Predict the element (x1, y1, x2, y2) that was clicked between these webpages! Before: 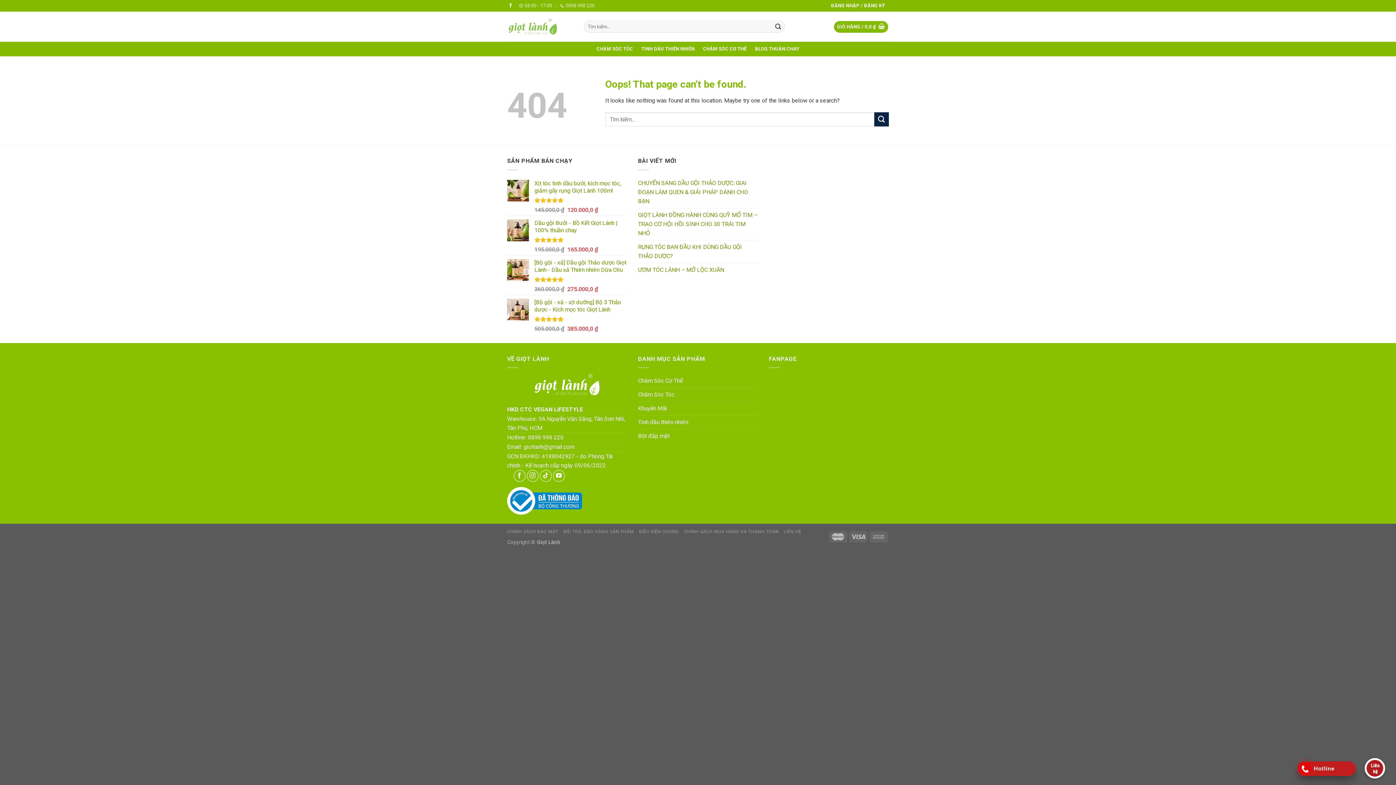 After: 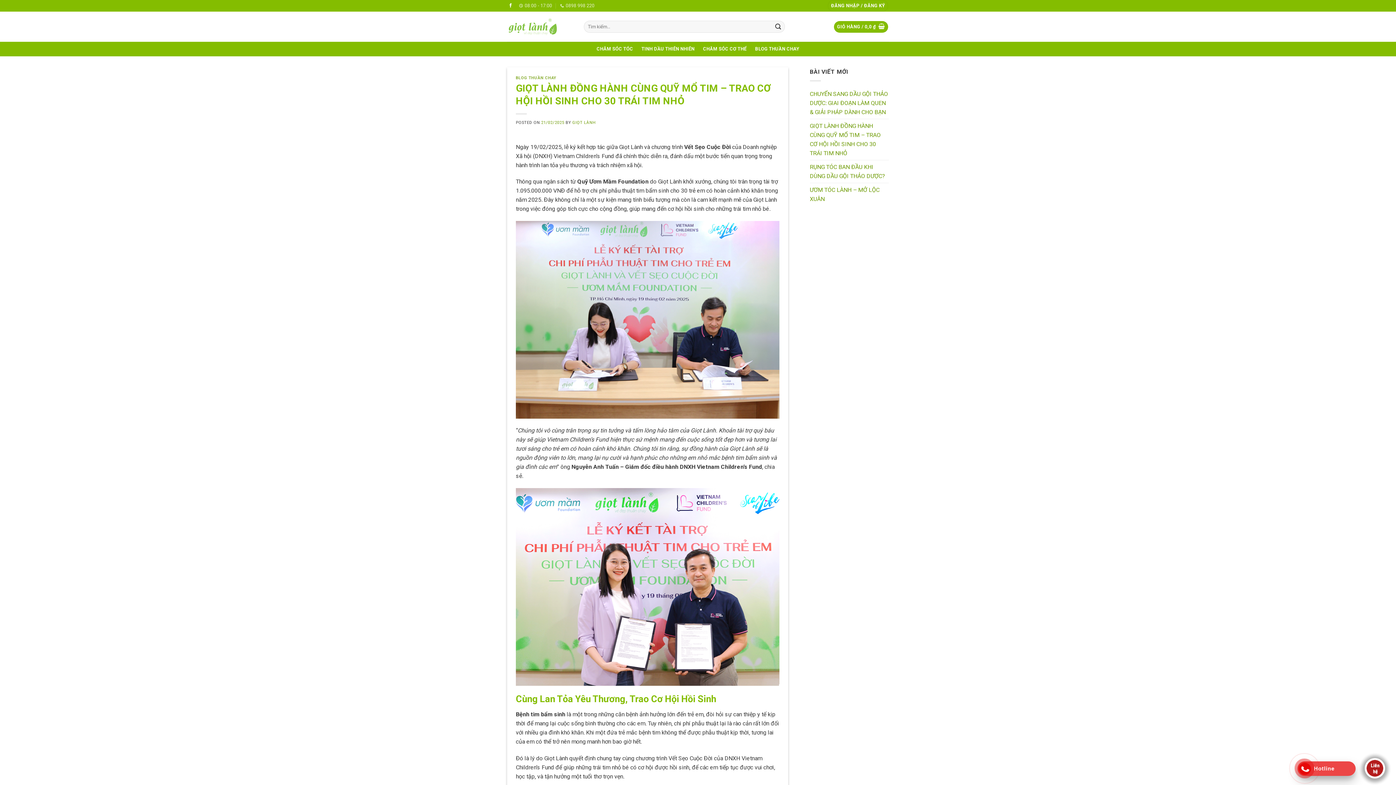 Action: label: GIỌT LÀNH ĐỒNG HÀNH CÙNG QUỸ MỔ TIM – TRAO CƠ HỘI HỒI SINH CHO 30 TRÁI TIM NHỎ bbox: (638, 208, 758, 239)